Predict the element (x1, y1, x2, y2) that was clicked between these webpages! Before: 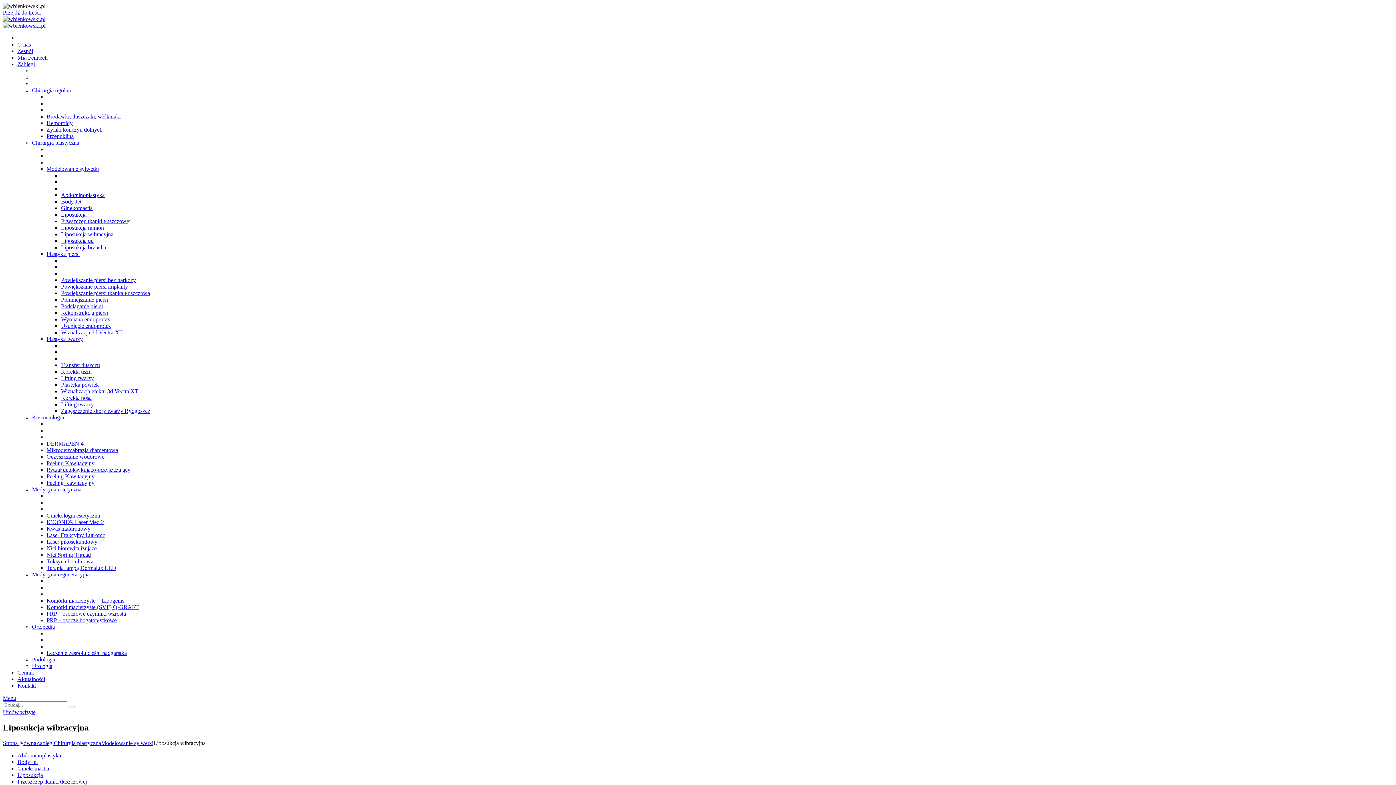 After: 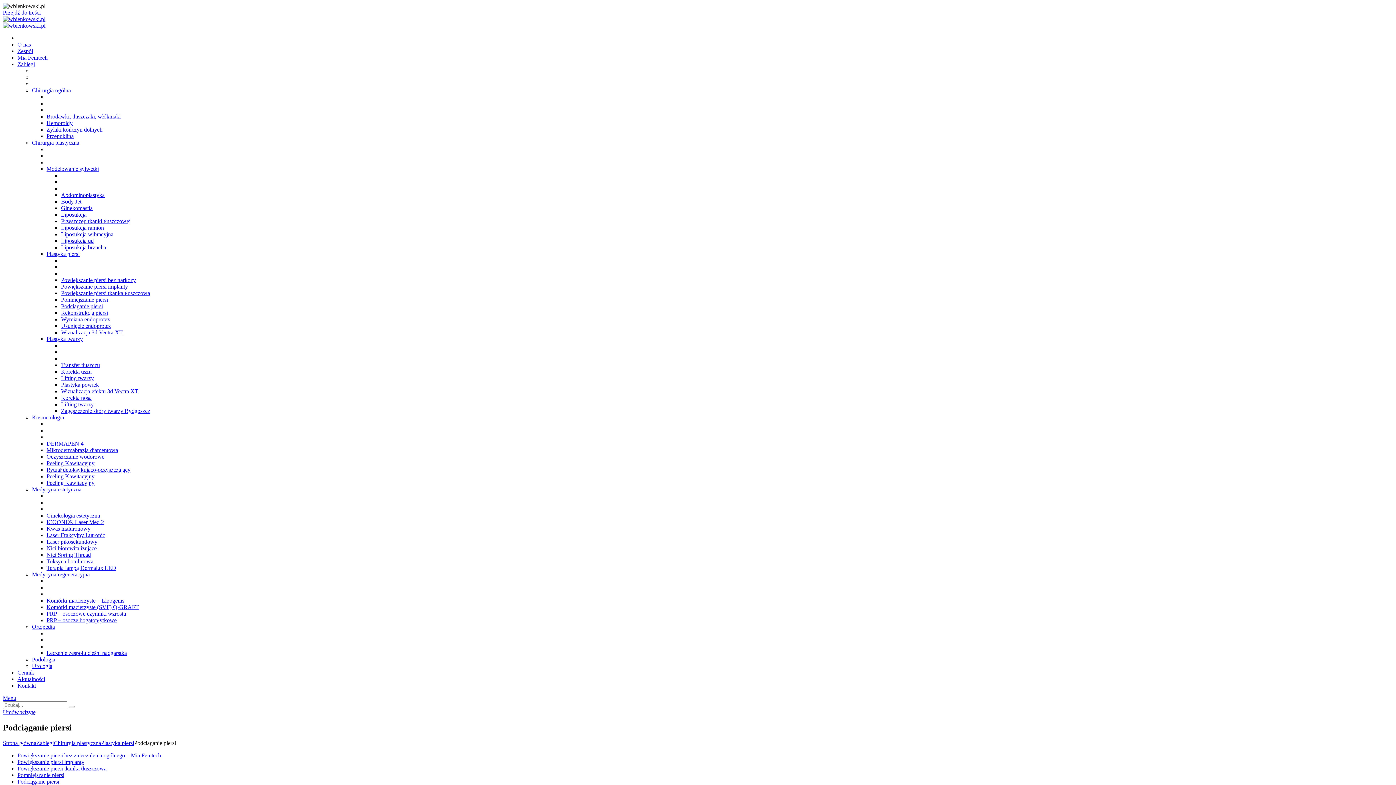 Action: bbox: (61, 303, 102, 309) label: Podciąganie piersi